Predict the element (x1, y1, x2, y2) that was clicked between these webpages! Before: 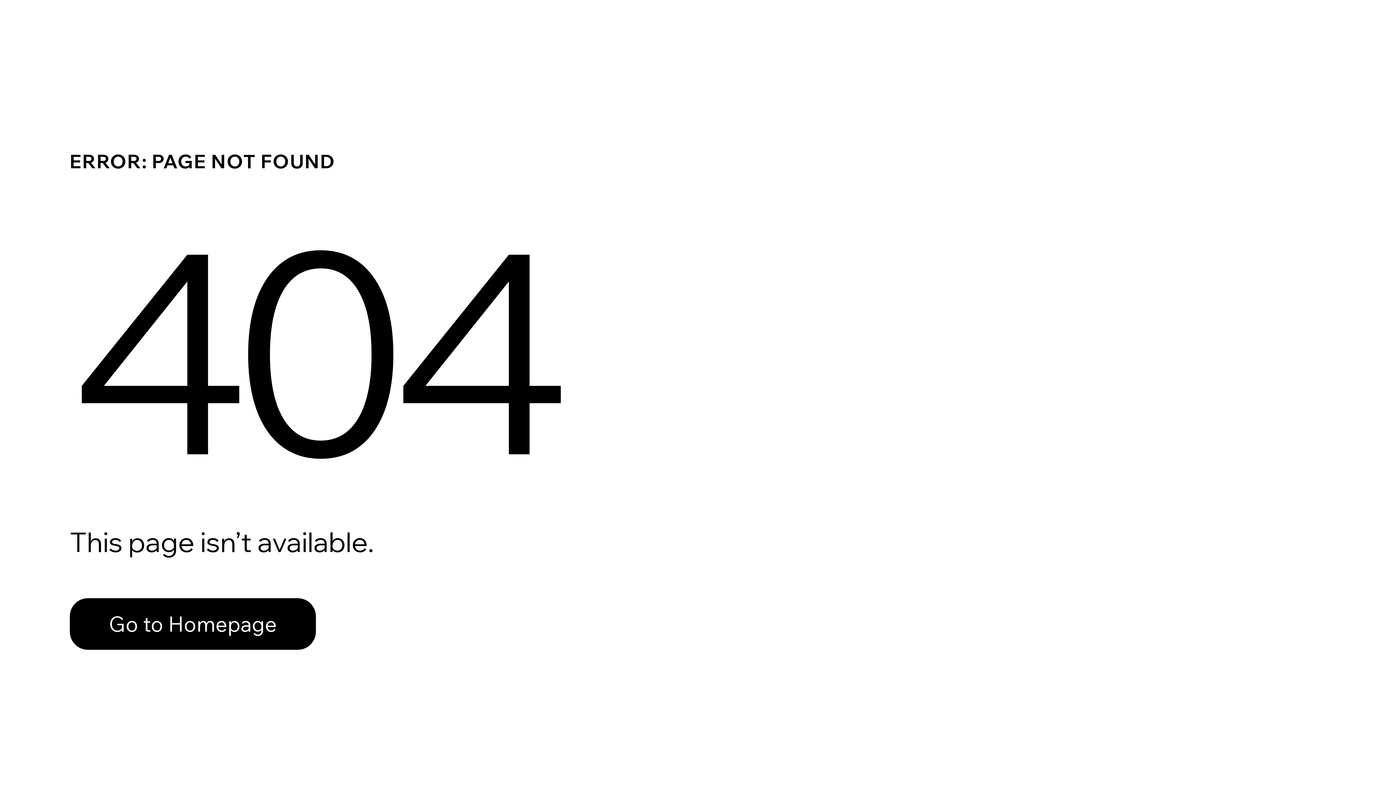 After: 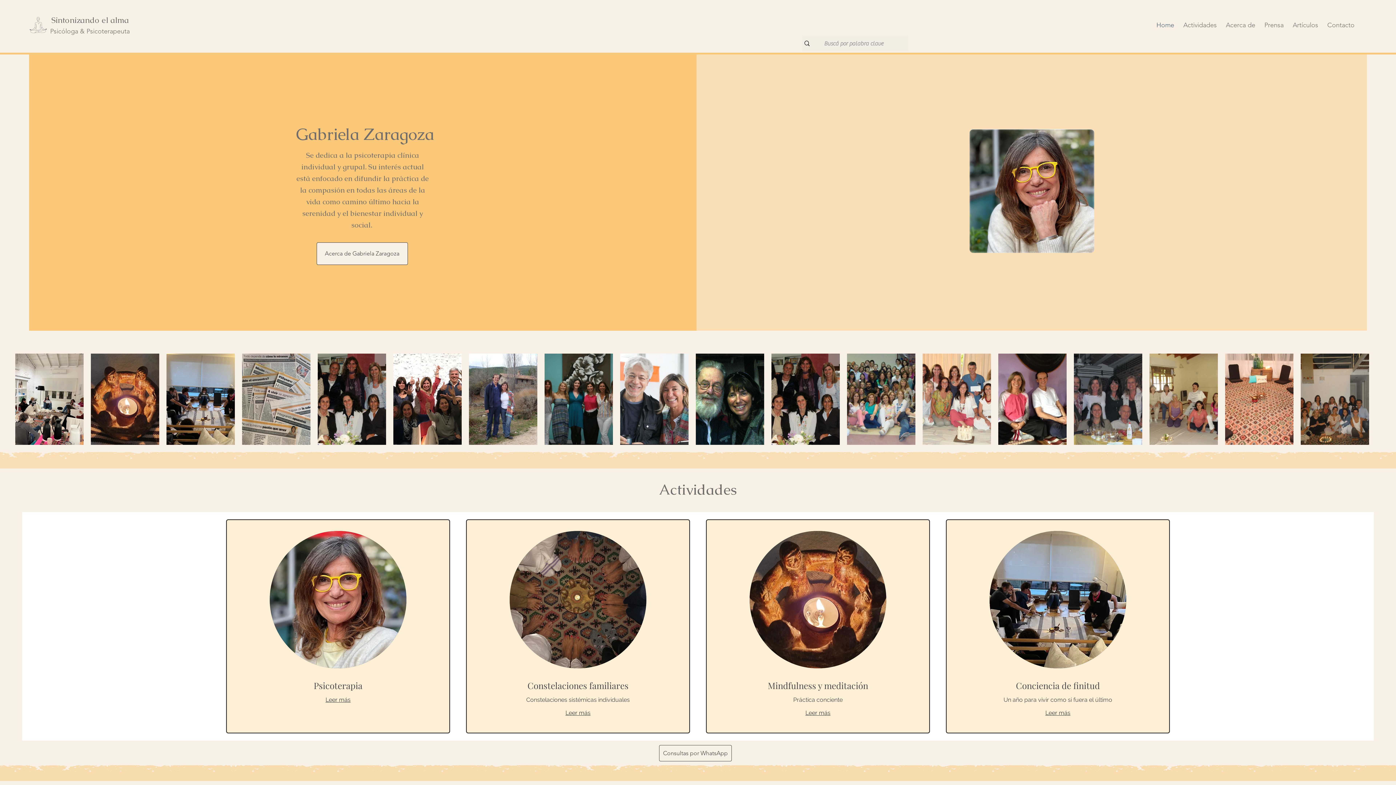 Action: bbox: (69, 598, 316, 650) label: Go to Homepage